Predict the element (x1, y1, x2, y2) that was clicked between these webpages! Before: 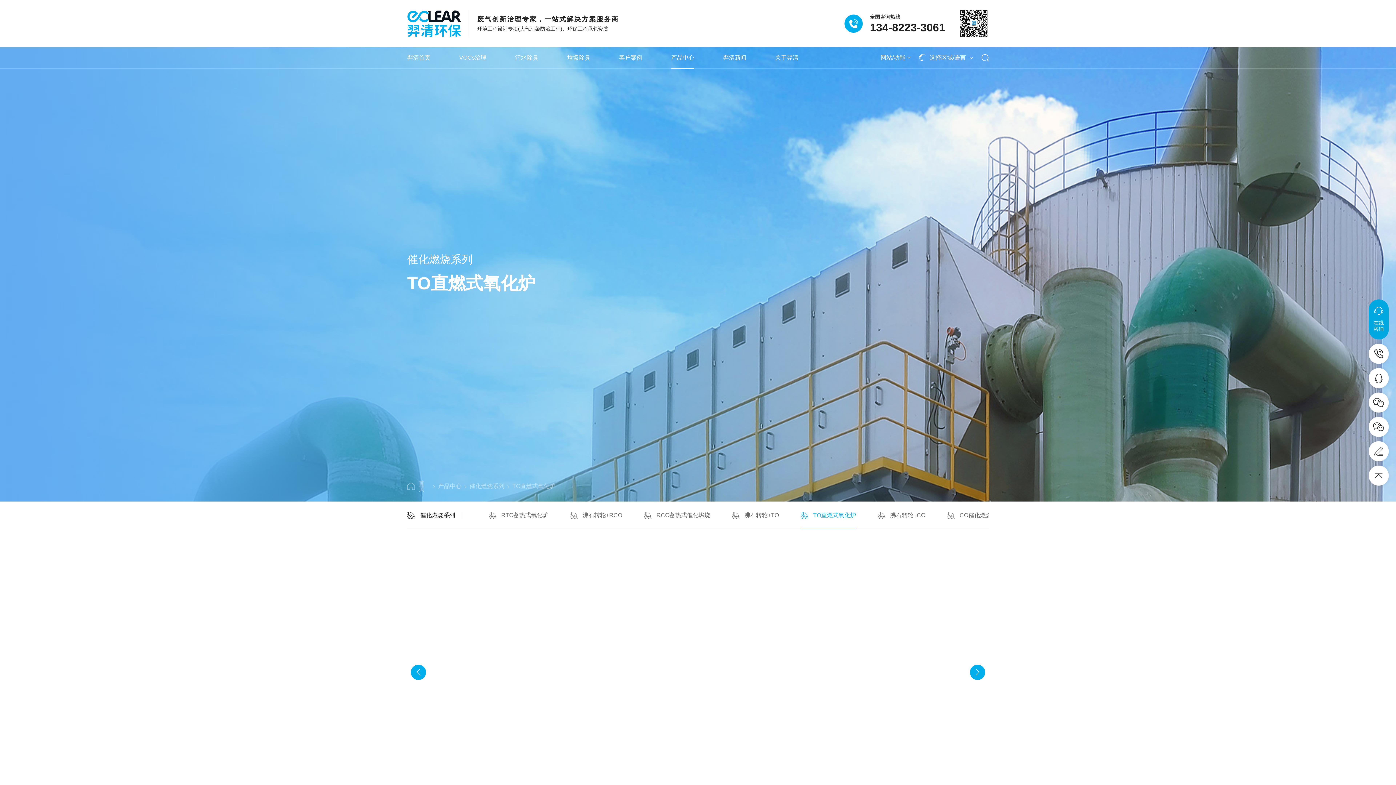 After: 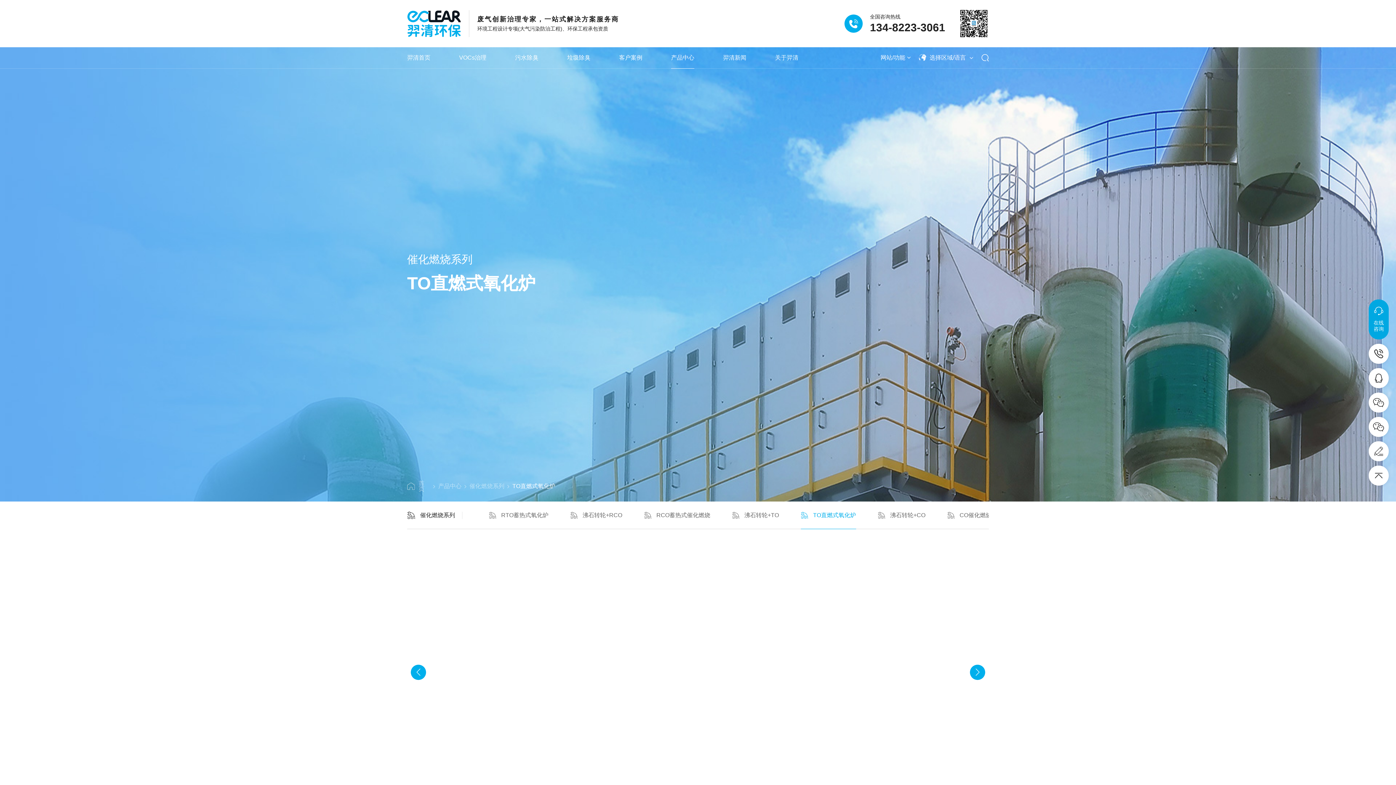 Action: label: TO直燃式氧化炉 bbox: (512, 483, 555, 489)